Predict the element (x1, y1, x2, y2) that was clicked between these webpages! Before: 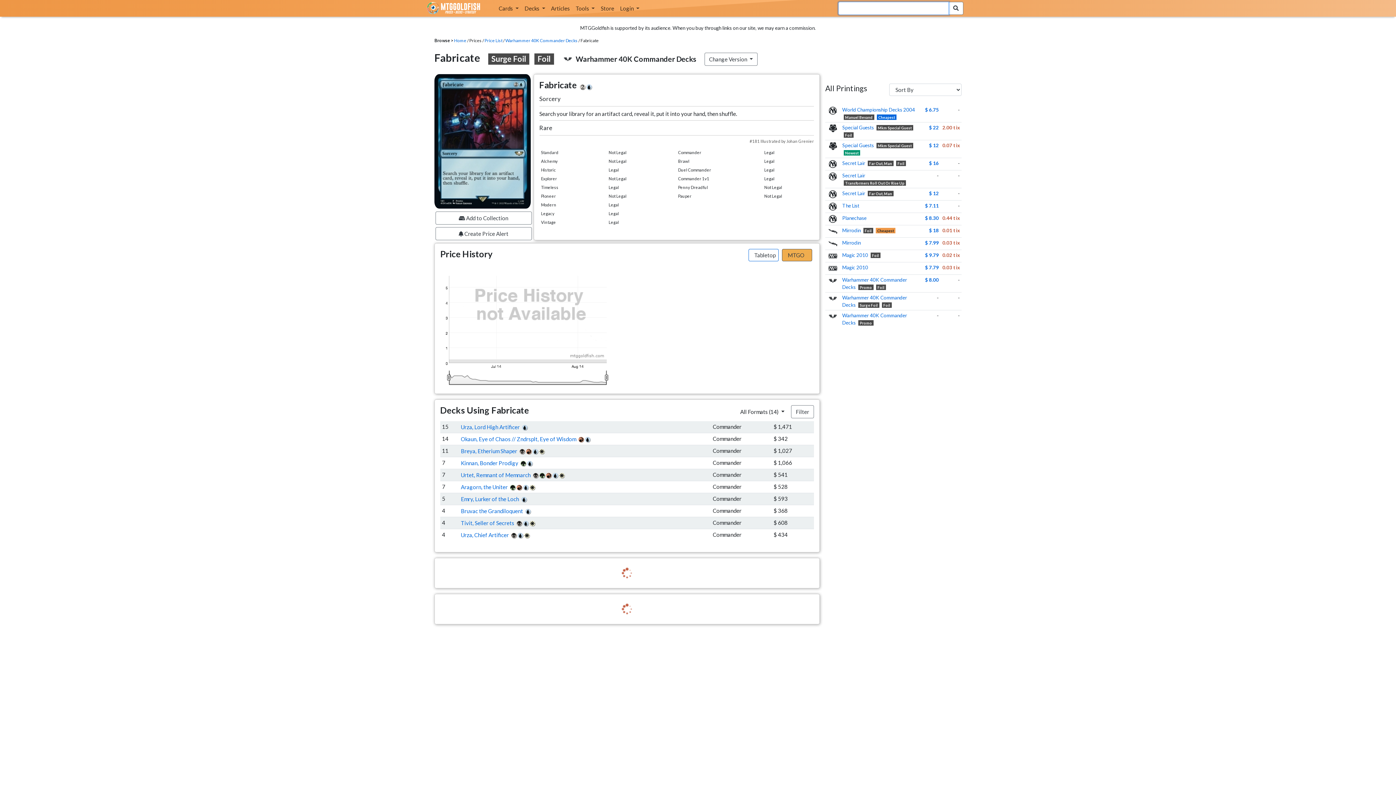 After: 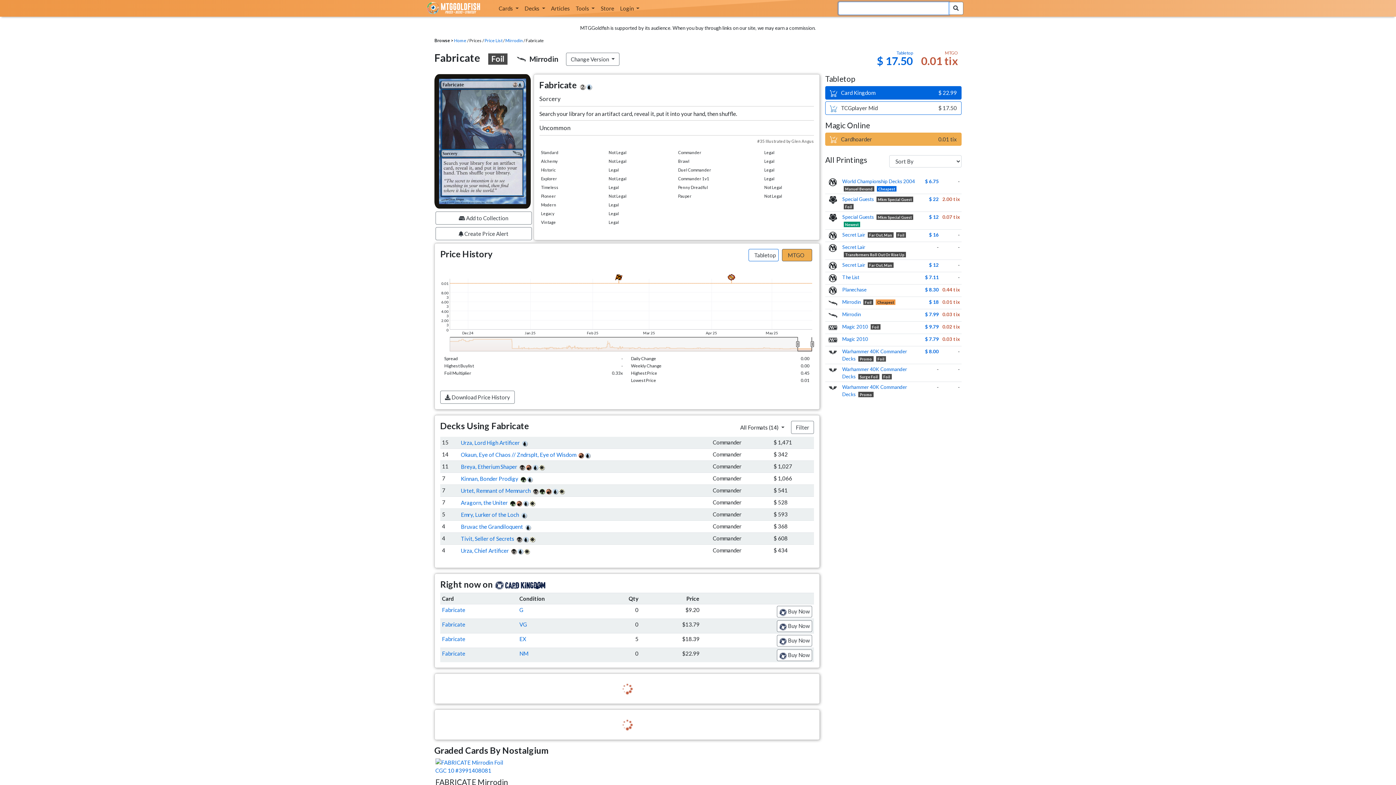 Action: bbox: (842, 227, 861, 233) label: Mirrodin